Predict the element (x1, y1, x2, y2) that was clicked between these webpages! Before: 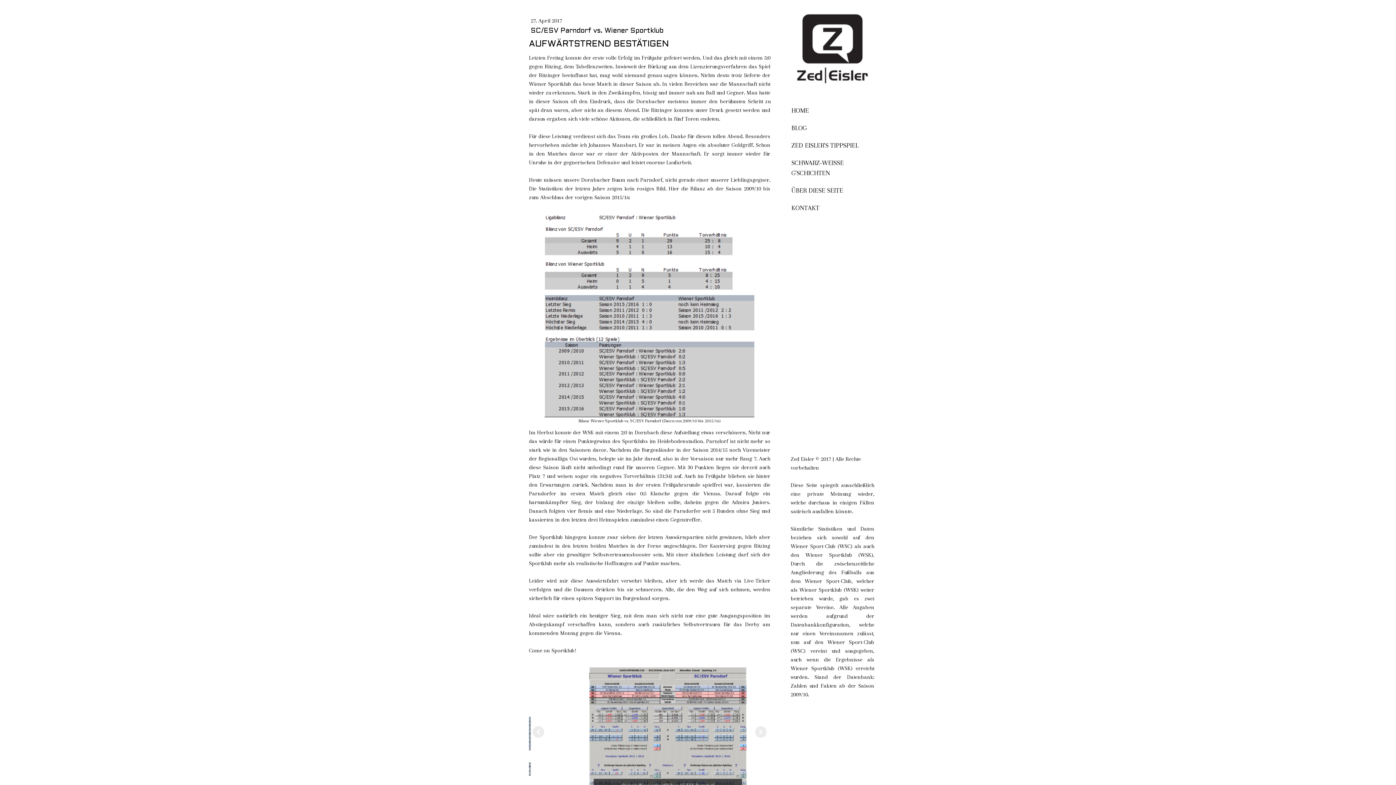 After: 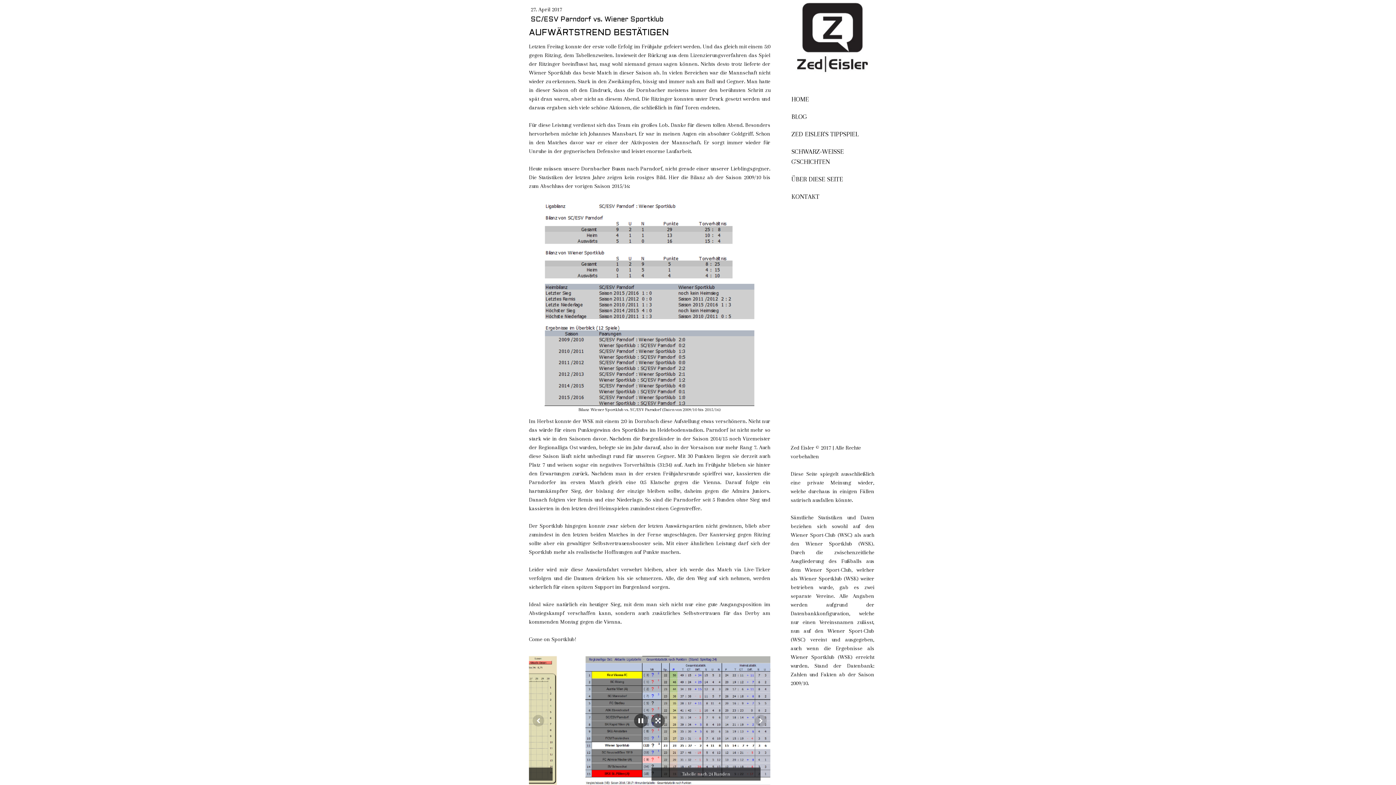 Action: bbox: (529, 667, 770, 796) label: Tabelle nach 24 Runden